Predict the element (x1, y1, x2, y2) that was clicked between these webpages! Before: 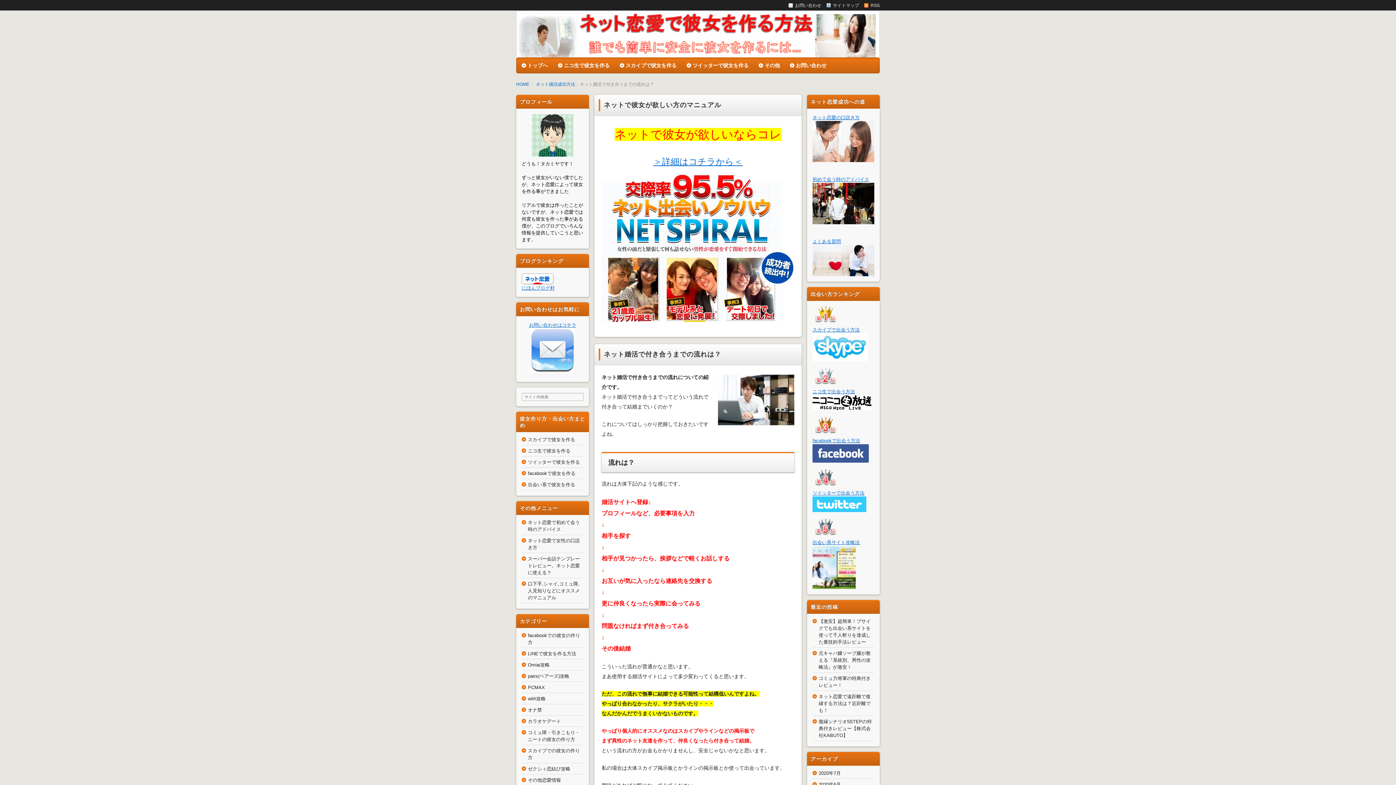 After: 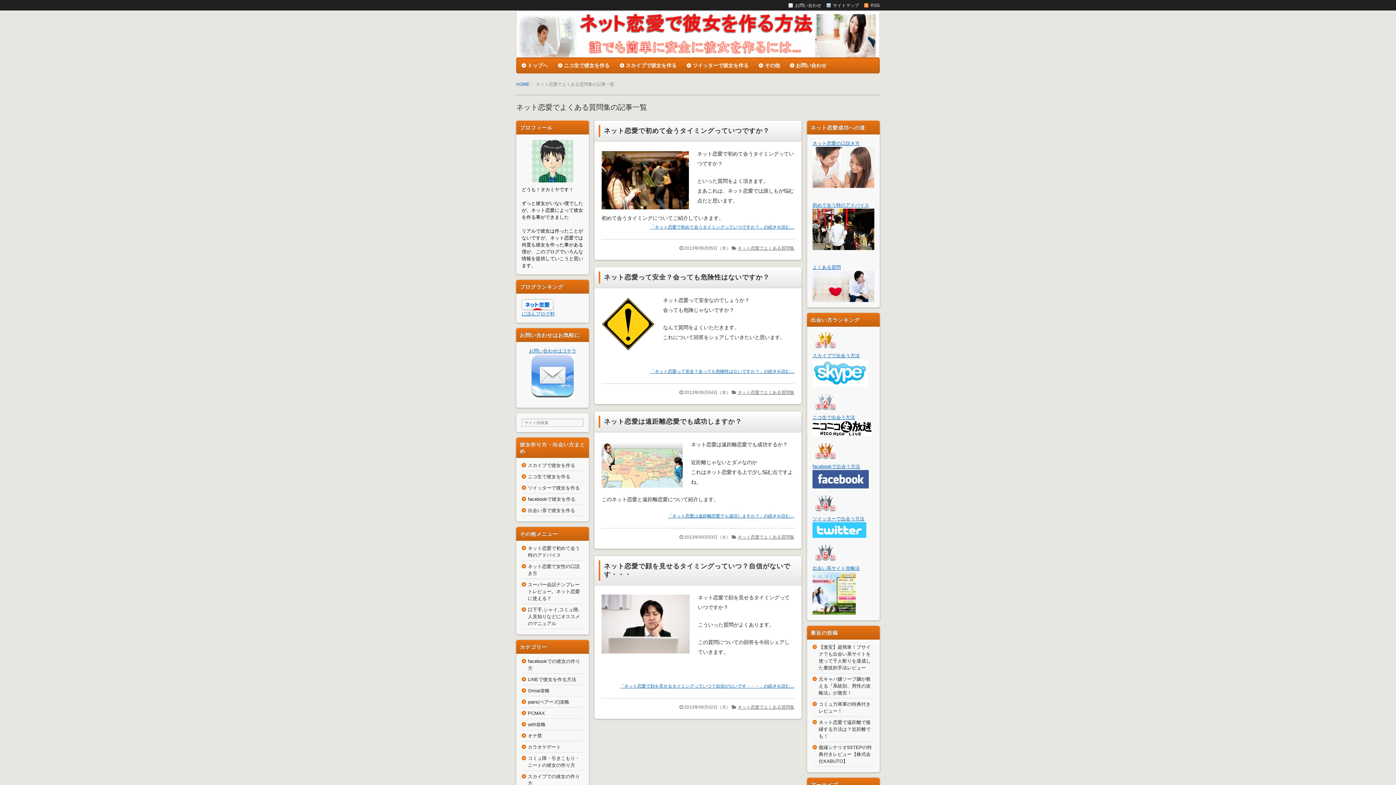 Action: bbox: (812, 270, 874, 275)